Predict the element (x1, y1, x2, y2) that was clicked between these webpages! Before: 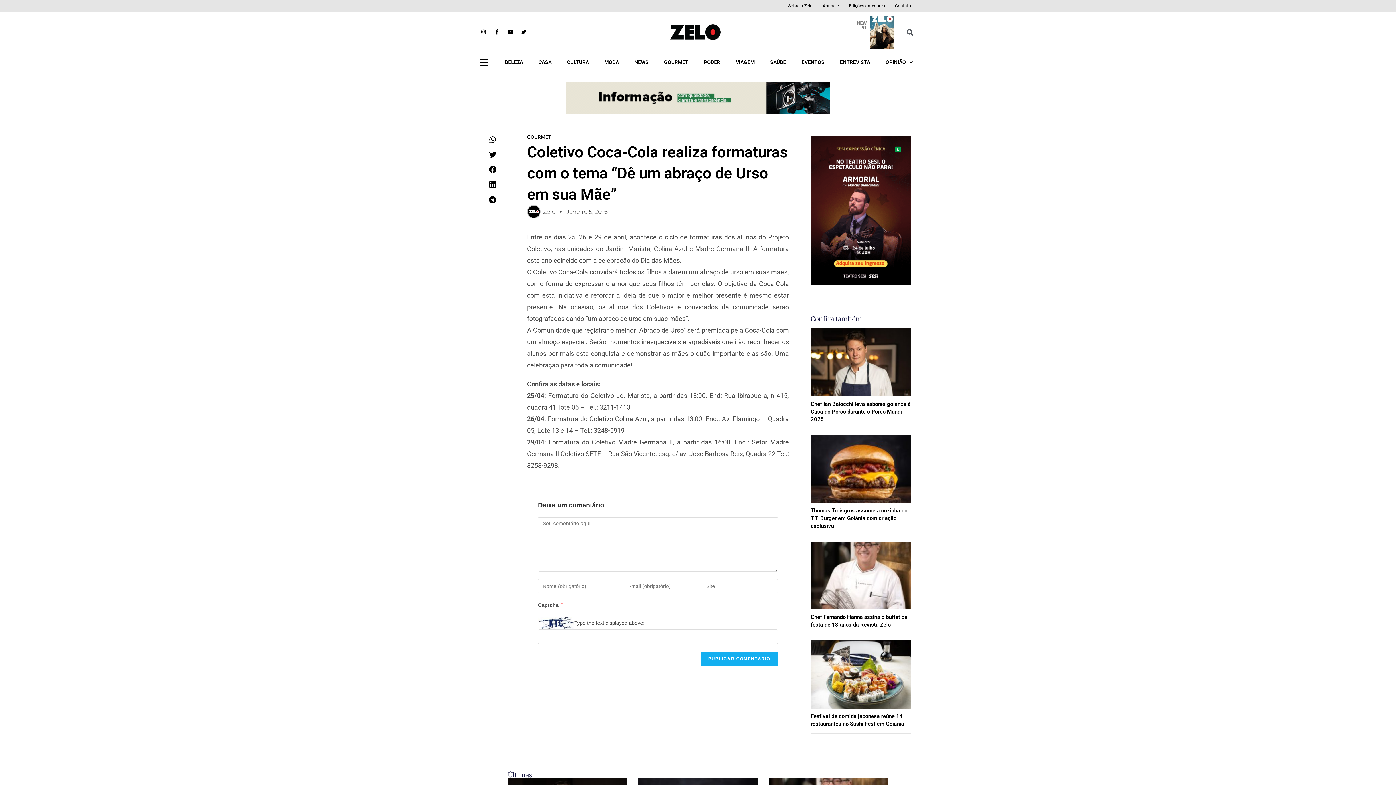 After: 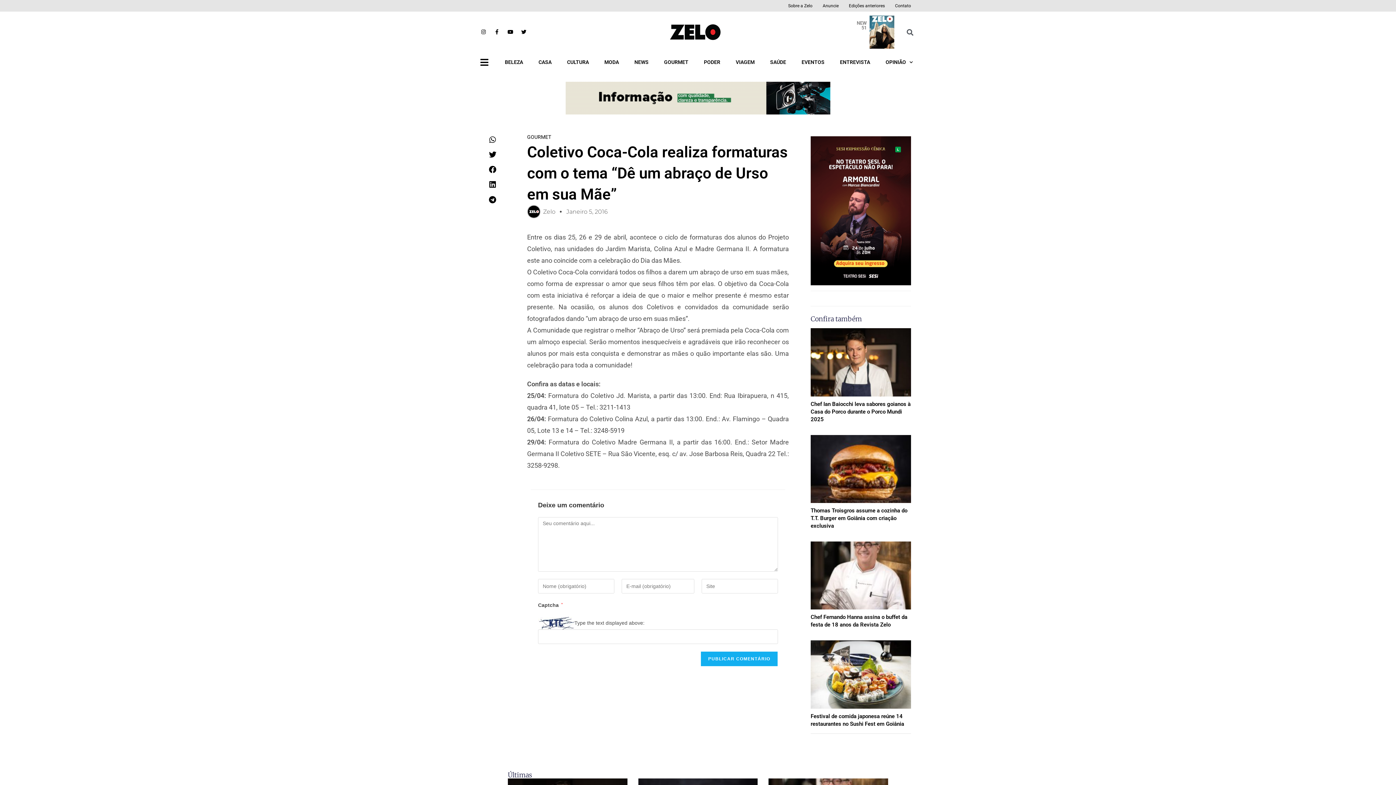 Action: bbox: (480, 177, 505, 191) label: Share on linkedin